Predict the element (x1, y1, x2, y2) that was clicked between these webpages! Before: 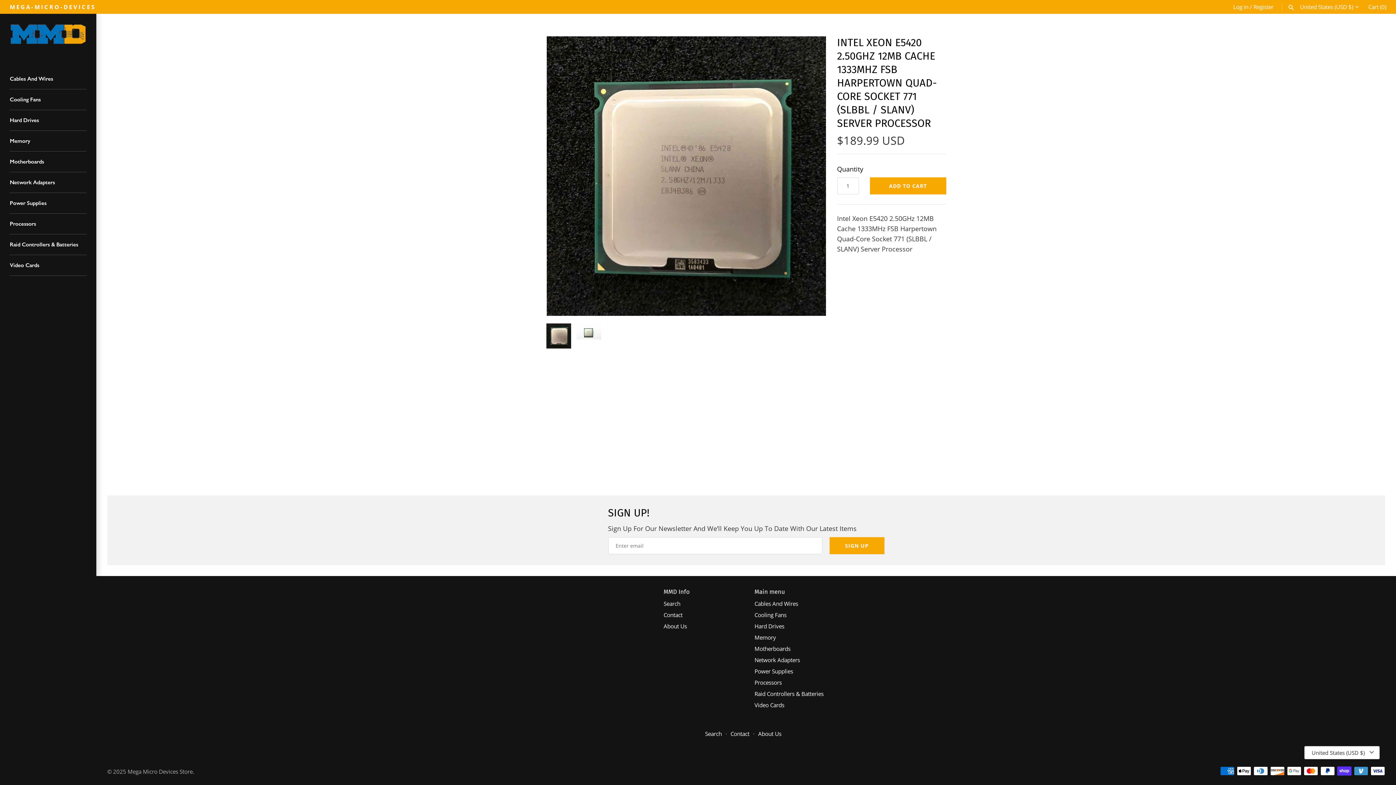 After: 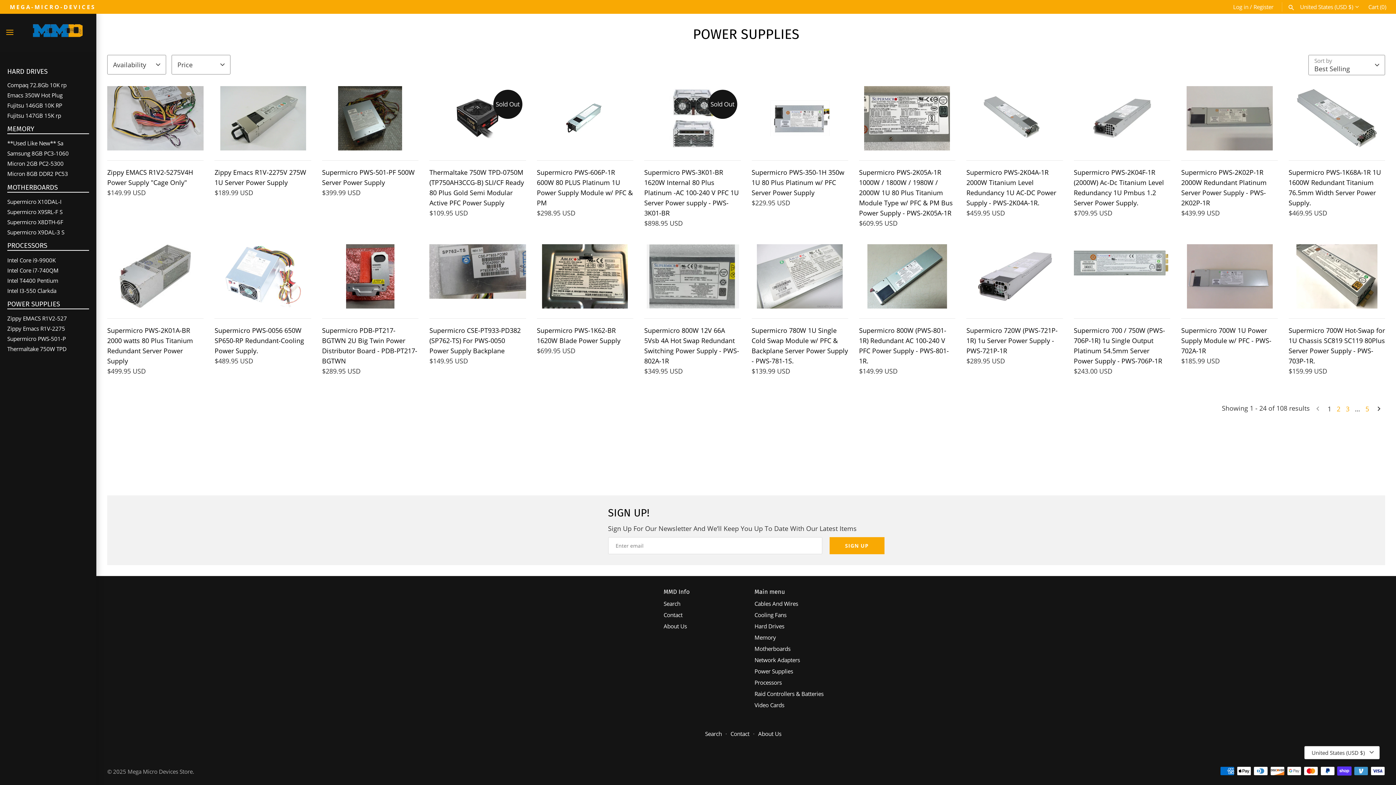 Action: bbox: (754, 668, 793, 675) label: Power Supplies